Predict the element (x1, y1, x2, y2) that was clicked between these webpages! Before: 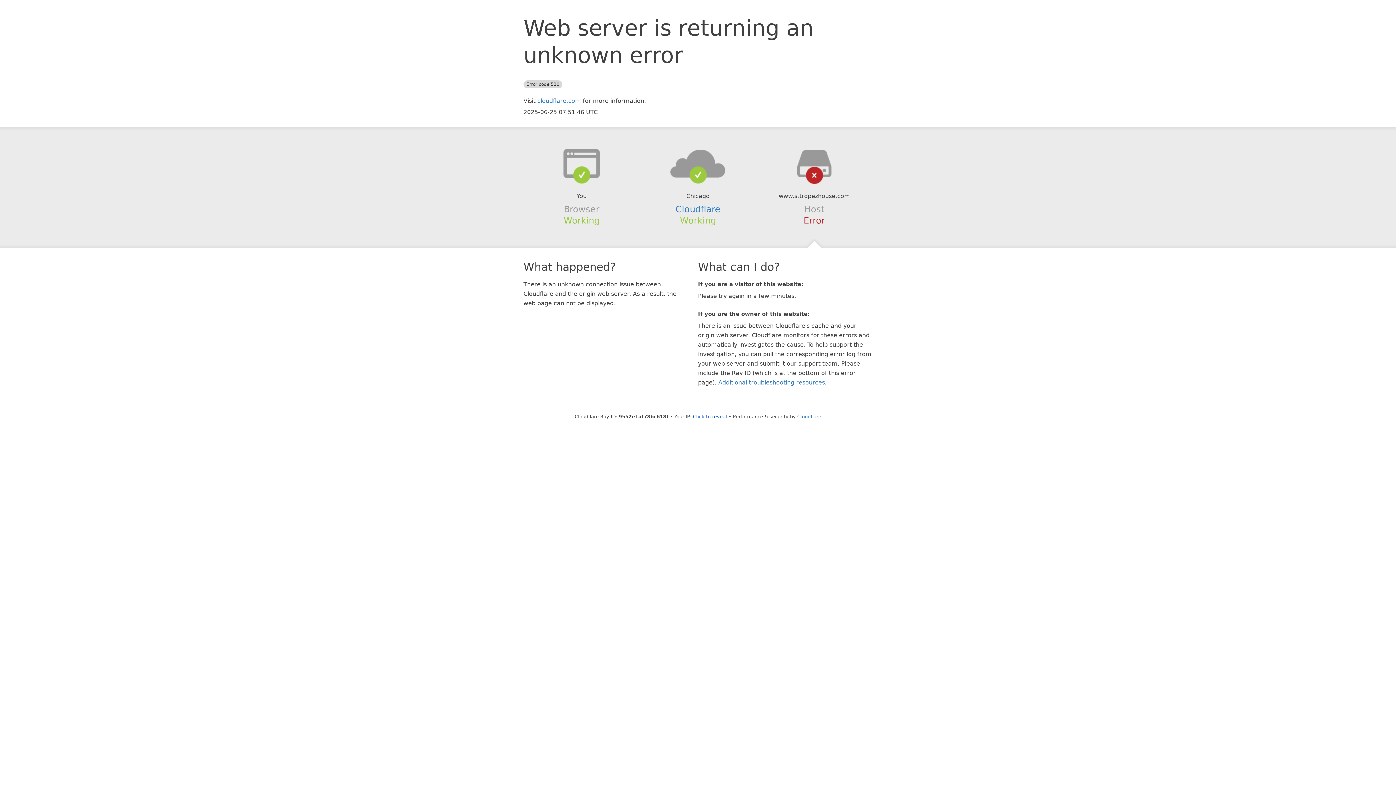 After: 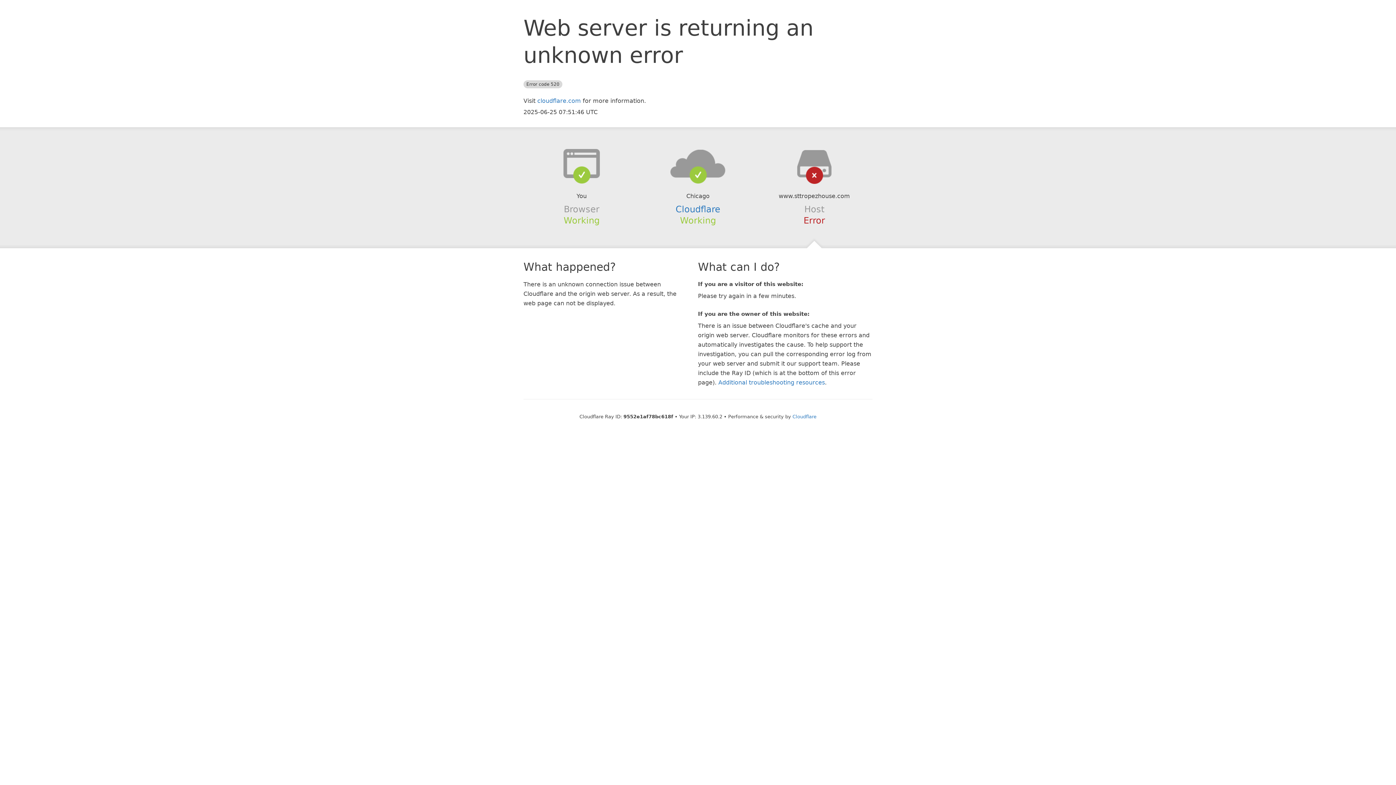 Action: label: Click to reveal bbox: (693, 414, 727, 419)